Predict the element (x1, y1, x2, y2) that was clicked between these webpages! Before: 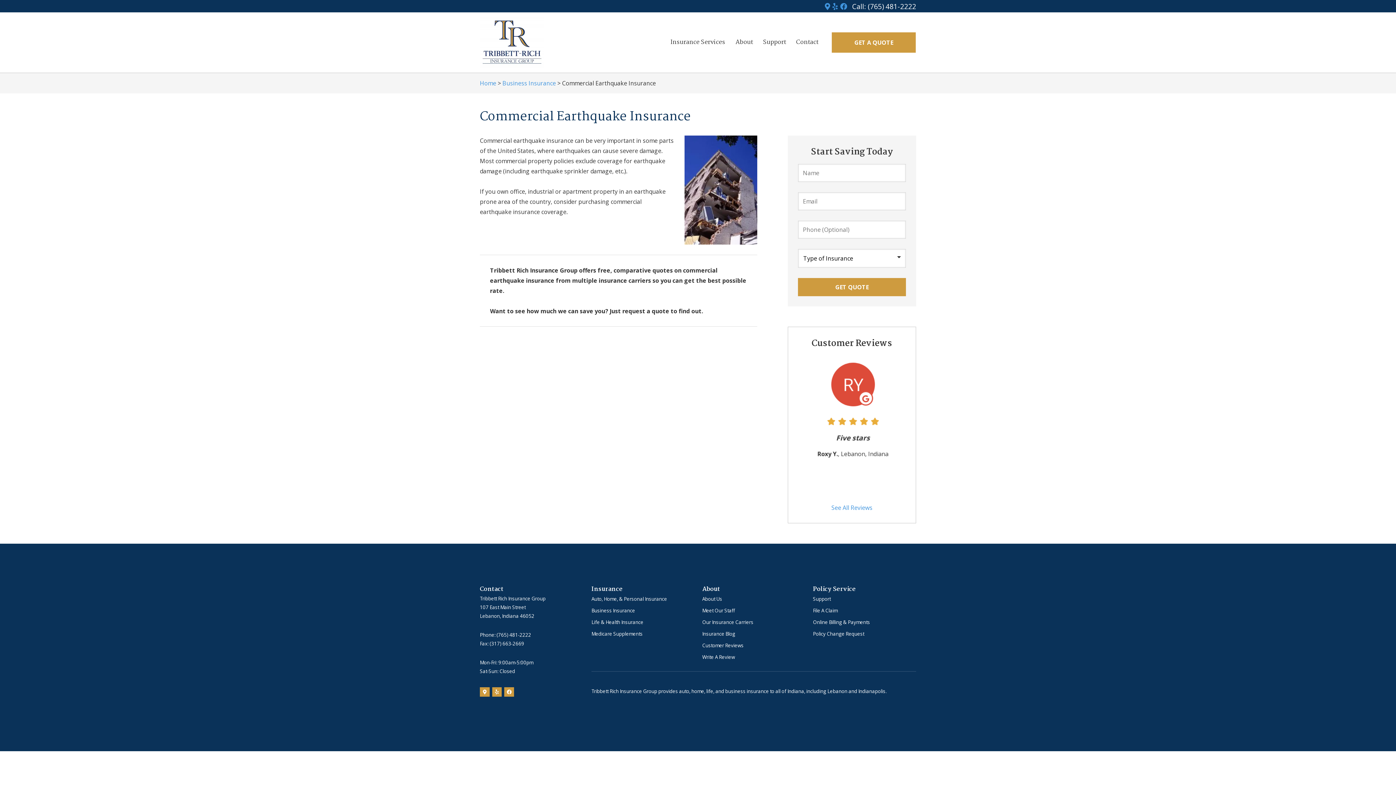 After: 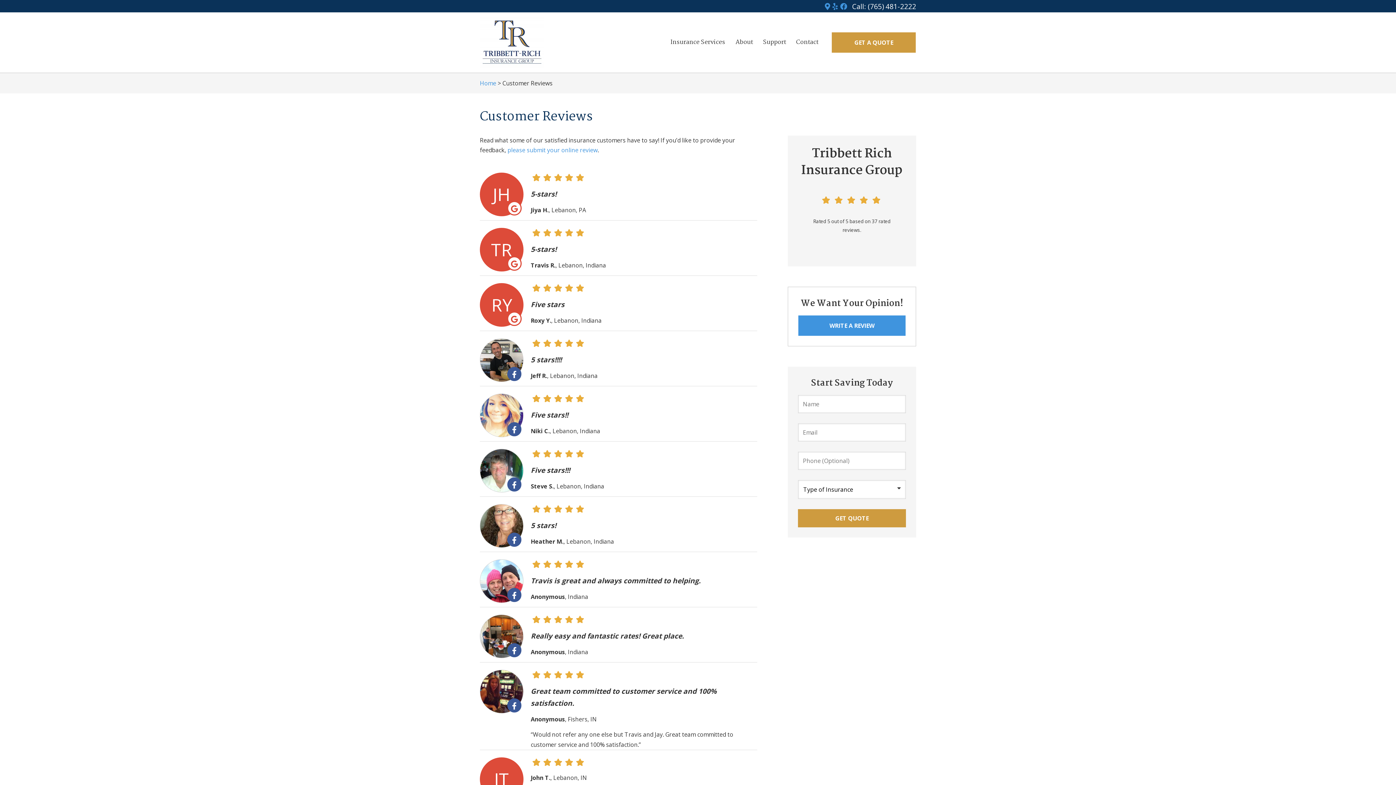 Action: label: Customer Reviews bbox: (702, 639, 743, 651)